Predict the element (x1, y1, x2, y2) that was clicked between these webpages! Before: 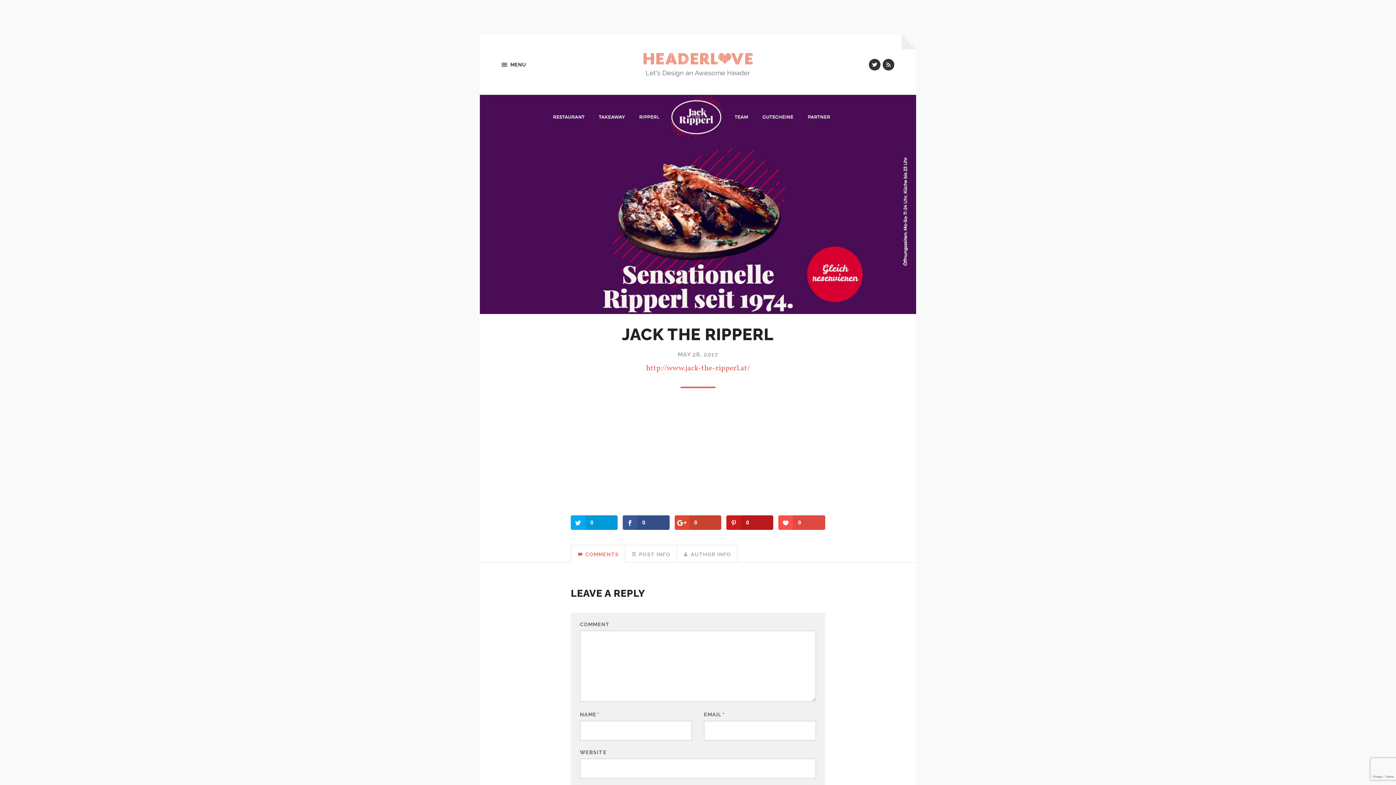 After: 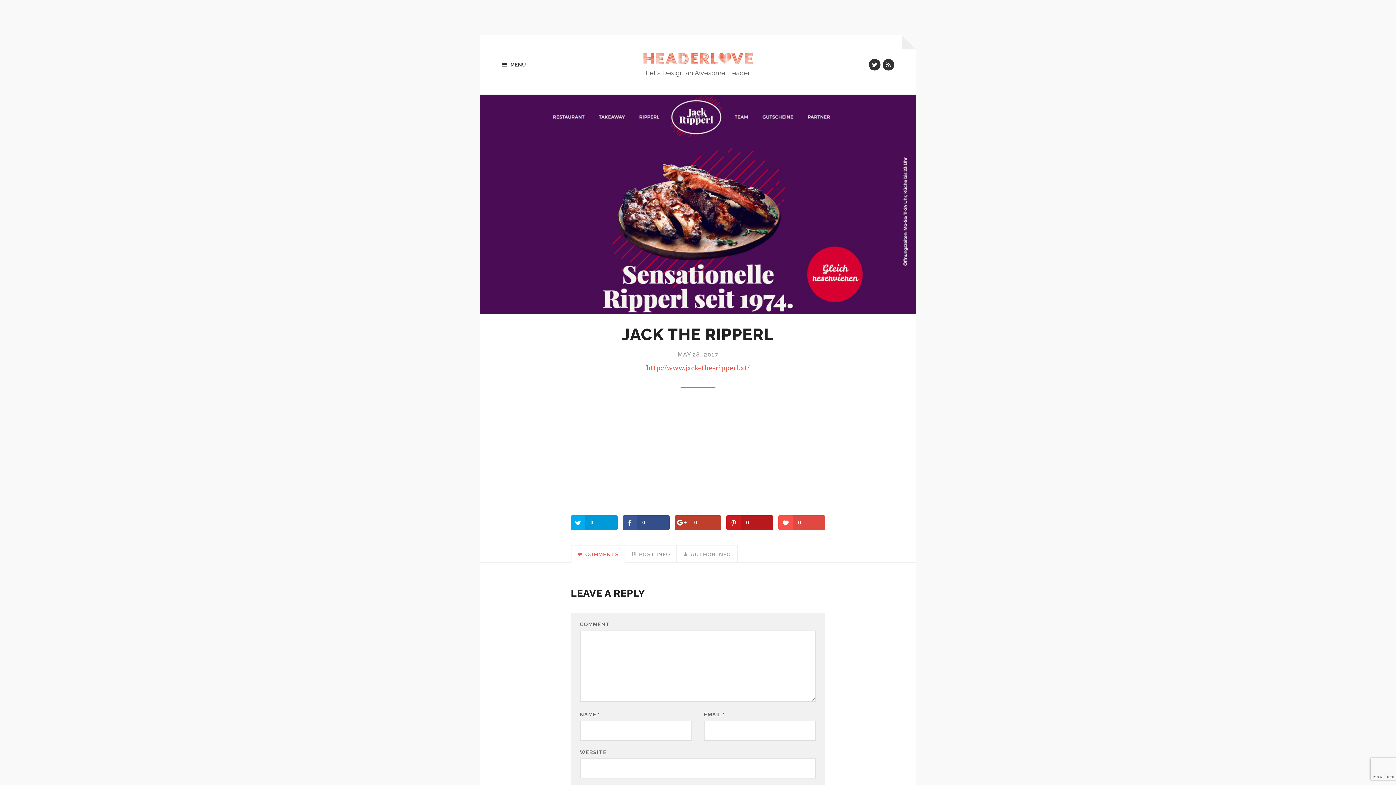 Action: label: 0 bbox: (674, 515, 721, 530)